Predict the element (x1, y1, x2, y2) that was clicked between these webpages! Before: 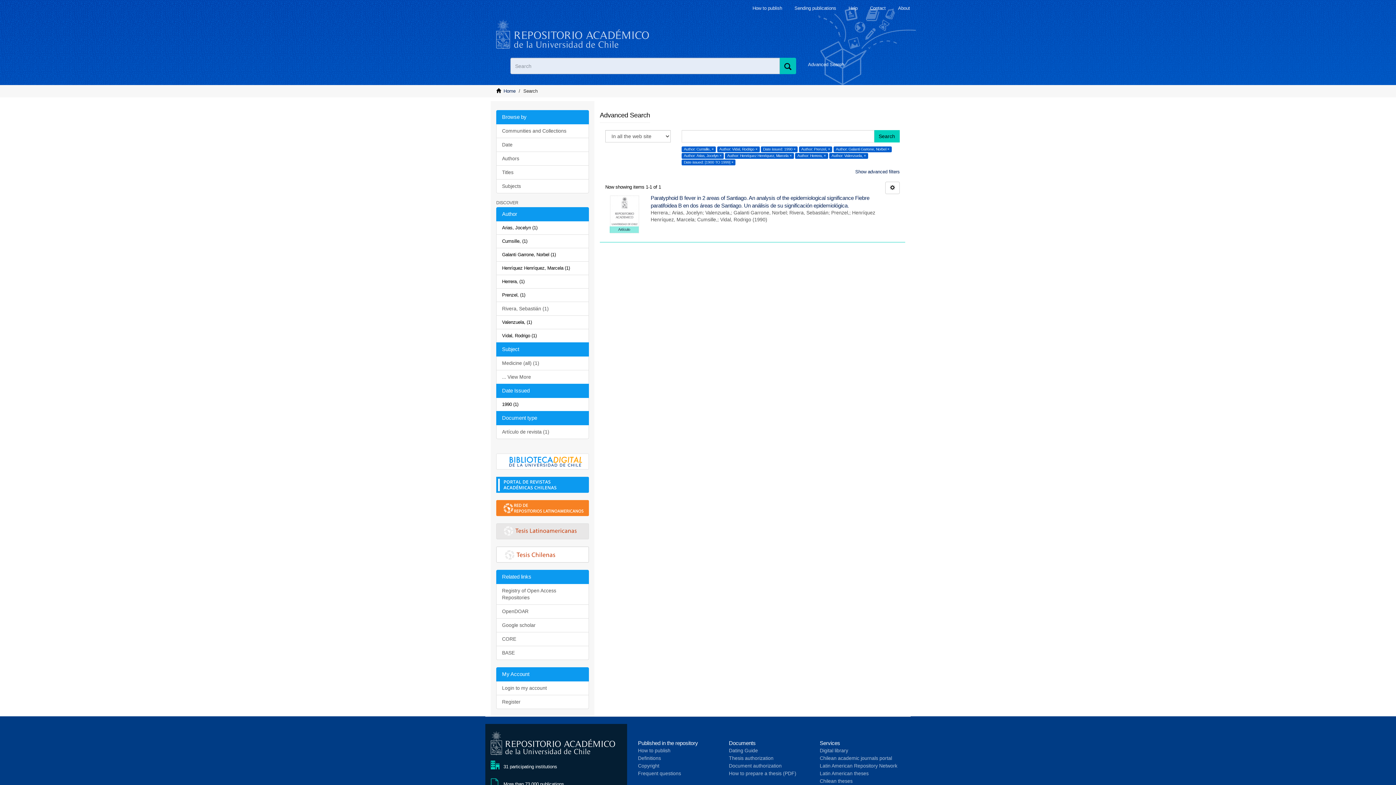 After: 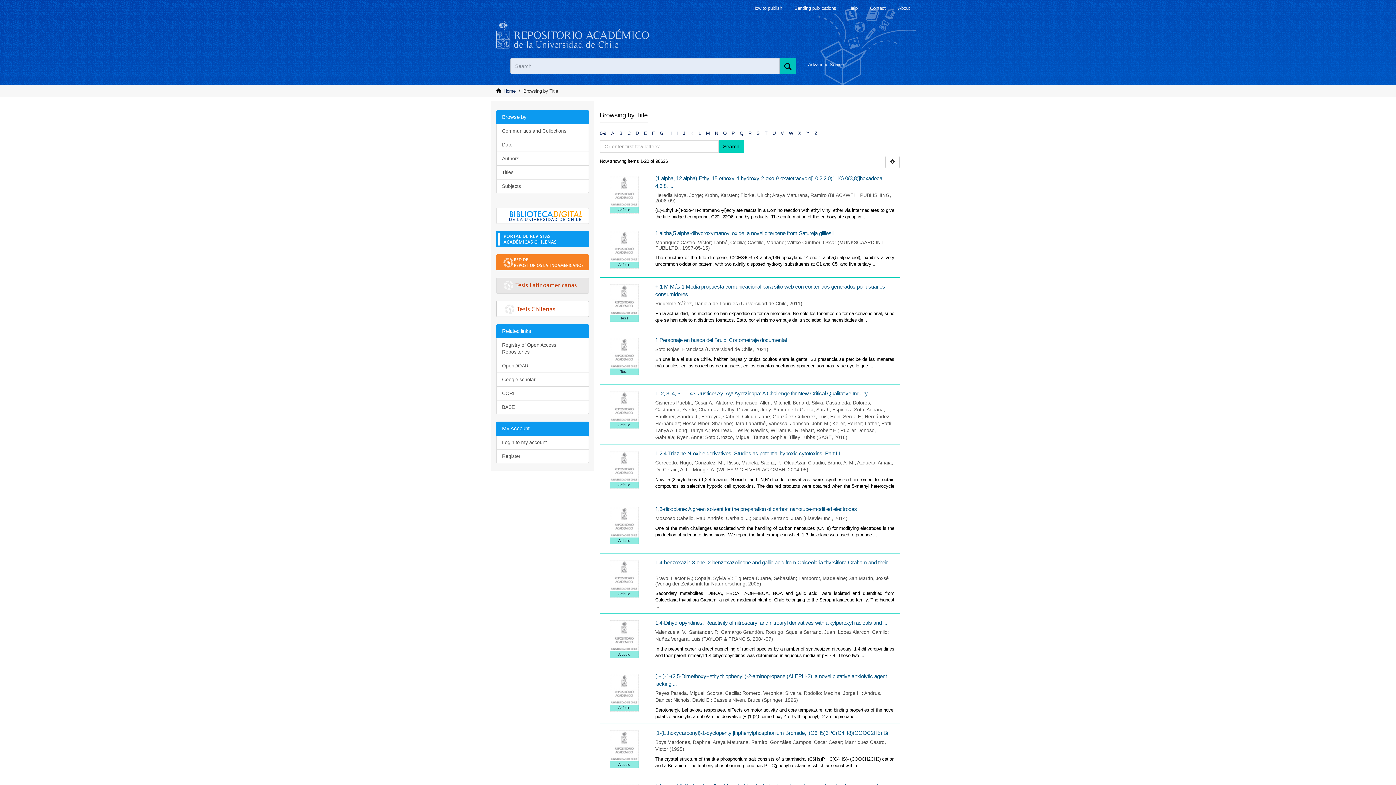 Action: label: Titles bbox: (496, 165, 589, 179)